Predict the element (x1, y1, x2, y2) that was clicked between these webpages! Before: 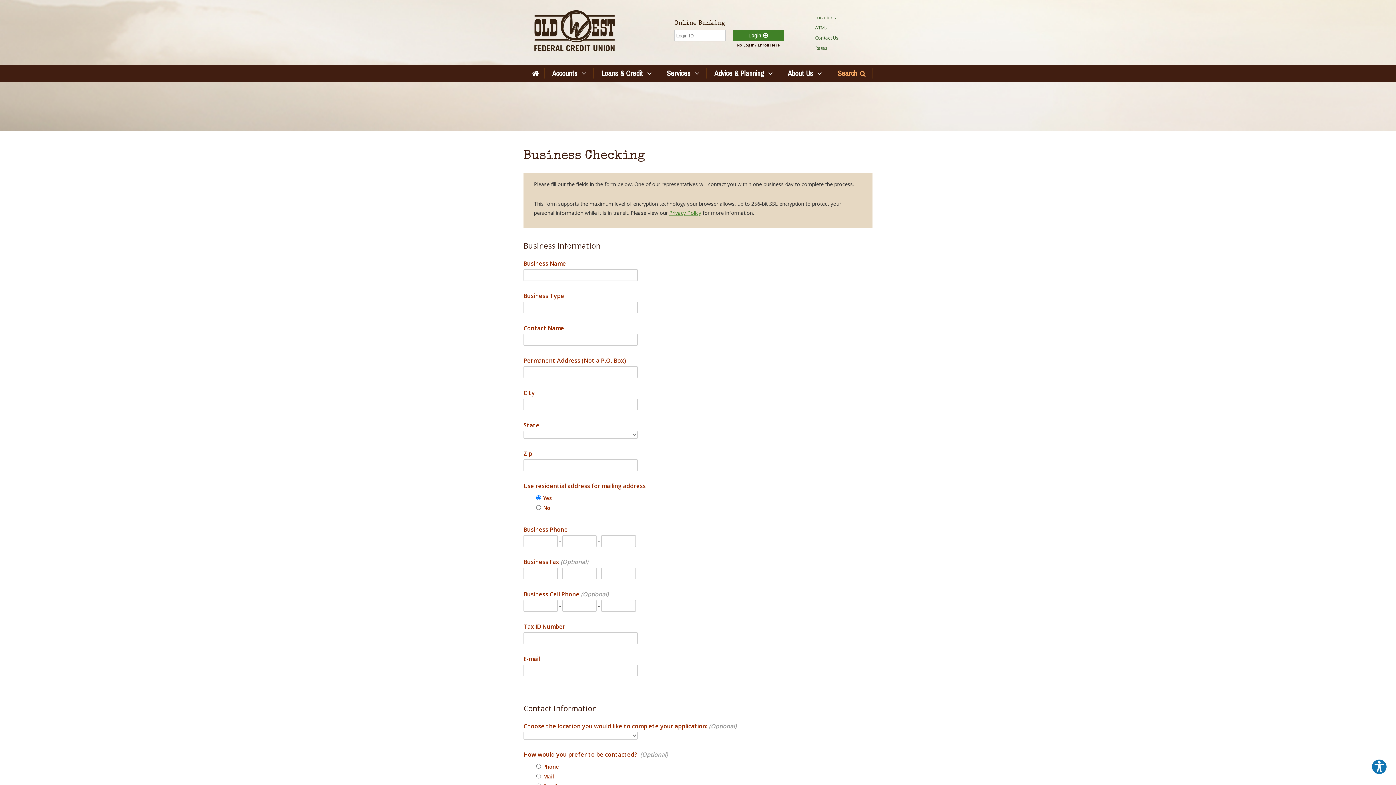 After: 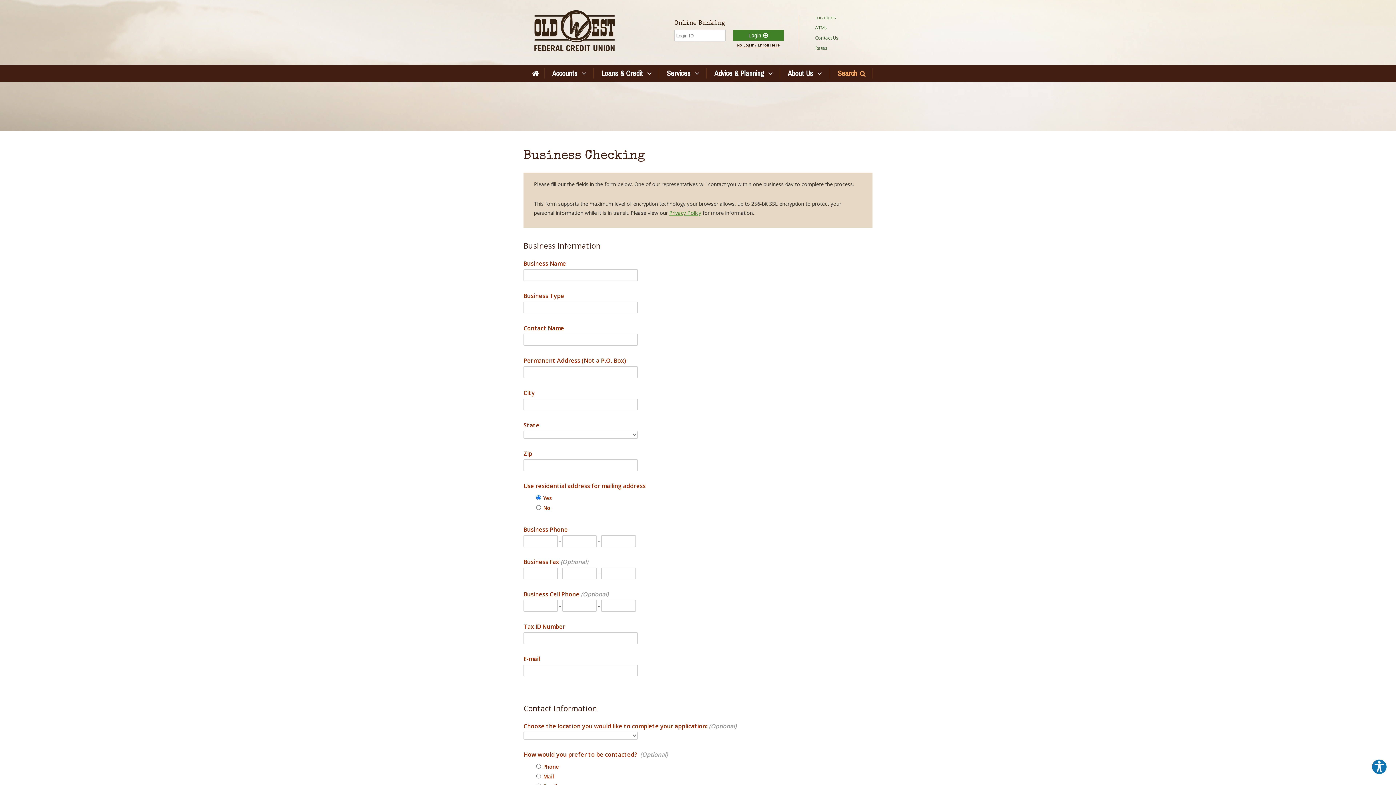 Action: label: No Login? Enroll Here bbox: (736, 42, 780, 47)